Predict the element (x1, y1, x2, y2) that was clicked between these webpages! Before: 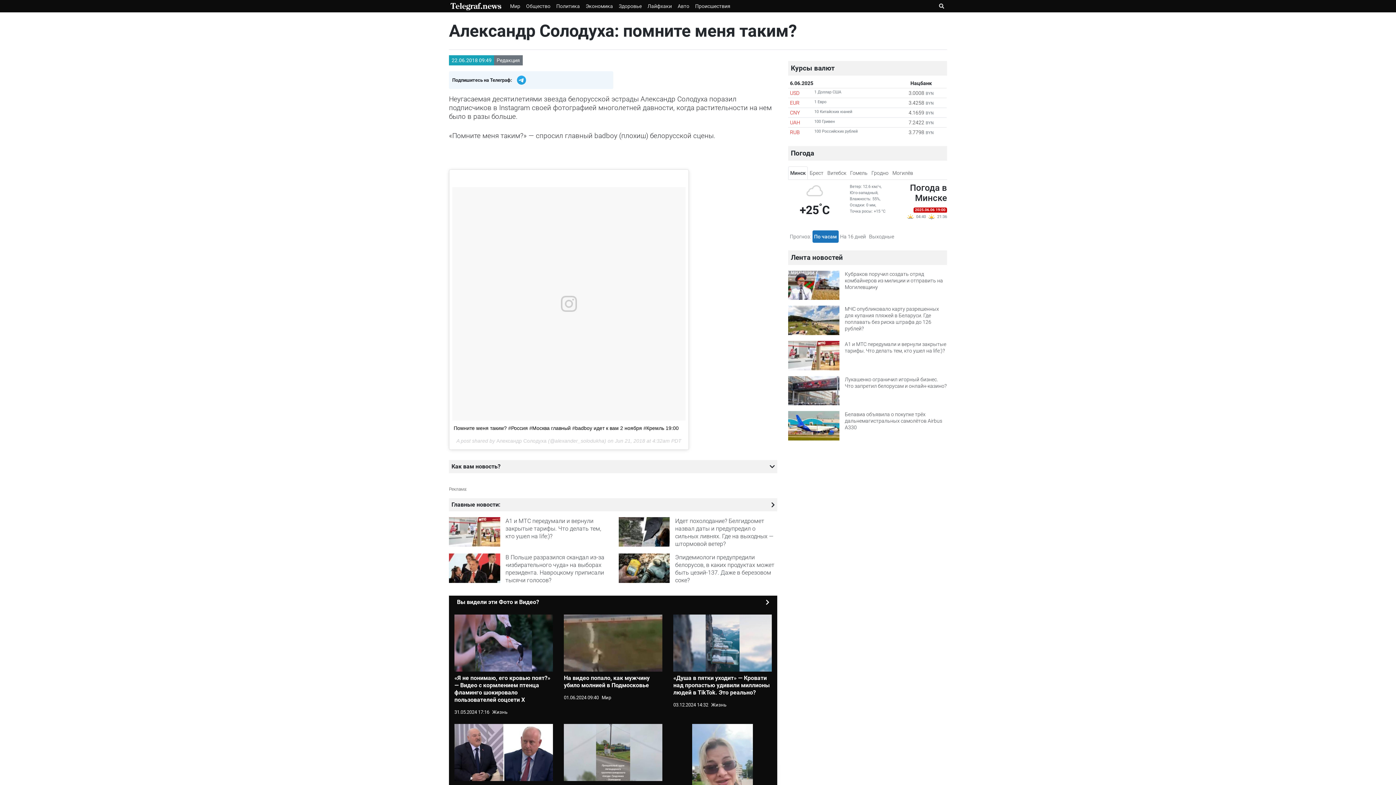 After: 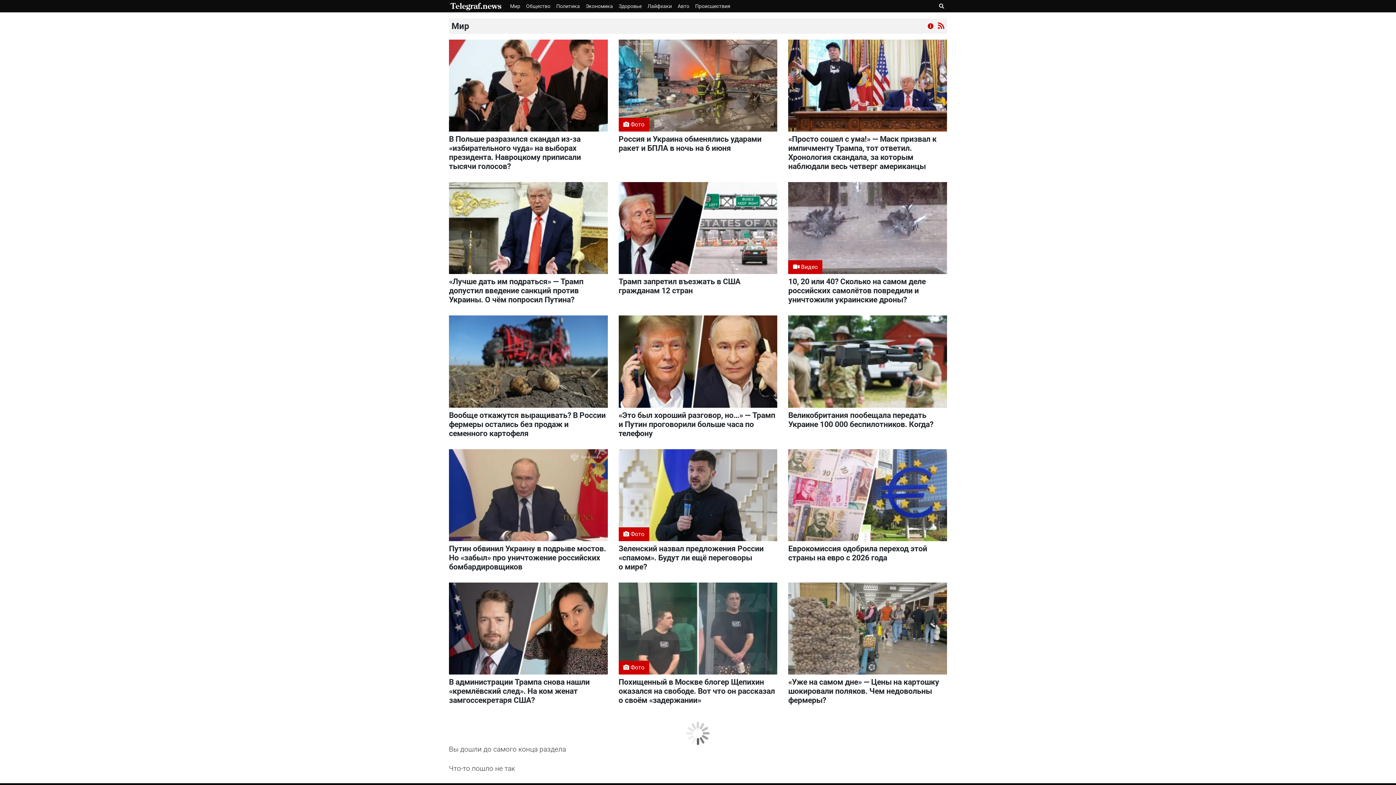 Action: label: Мир bbox: (601, 694, 611, 701)